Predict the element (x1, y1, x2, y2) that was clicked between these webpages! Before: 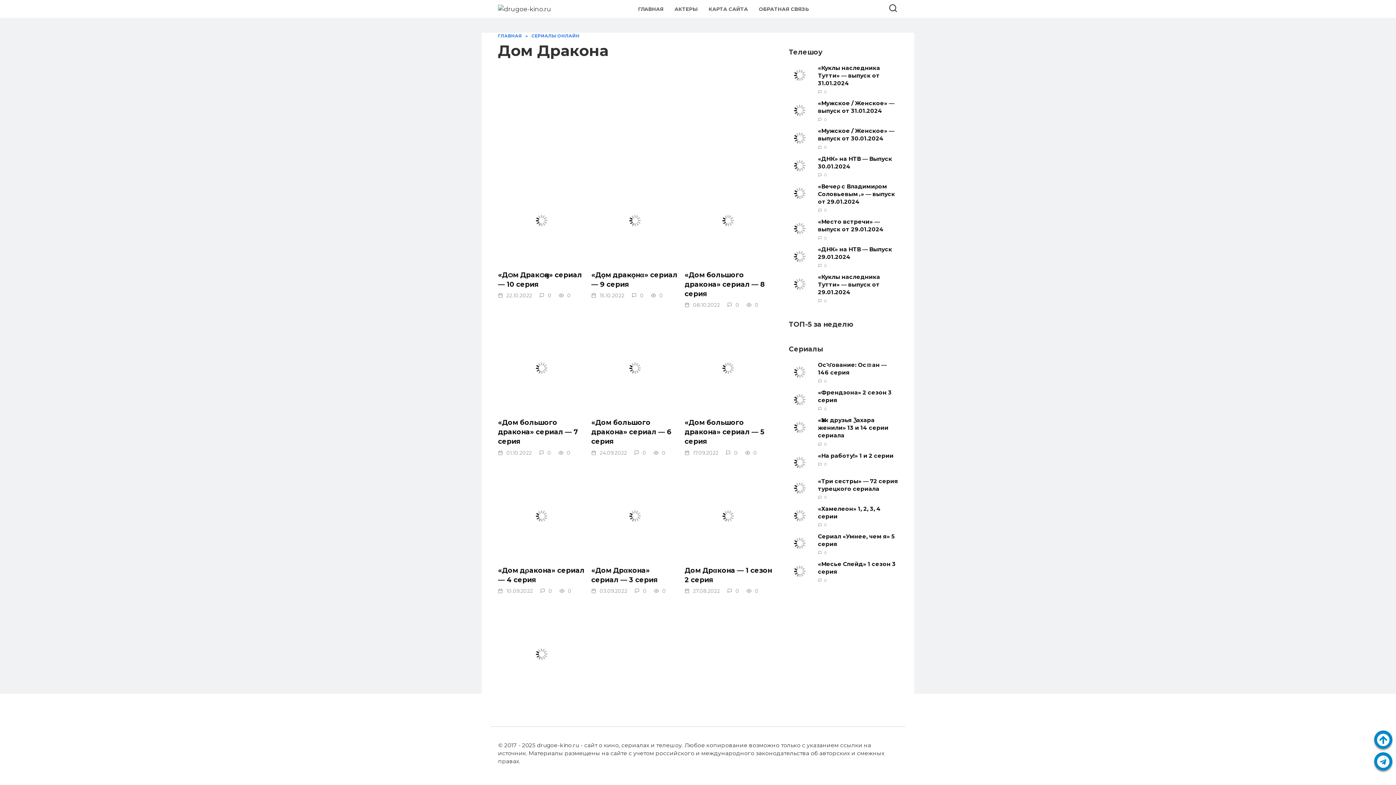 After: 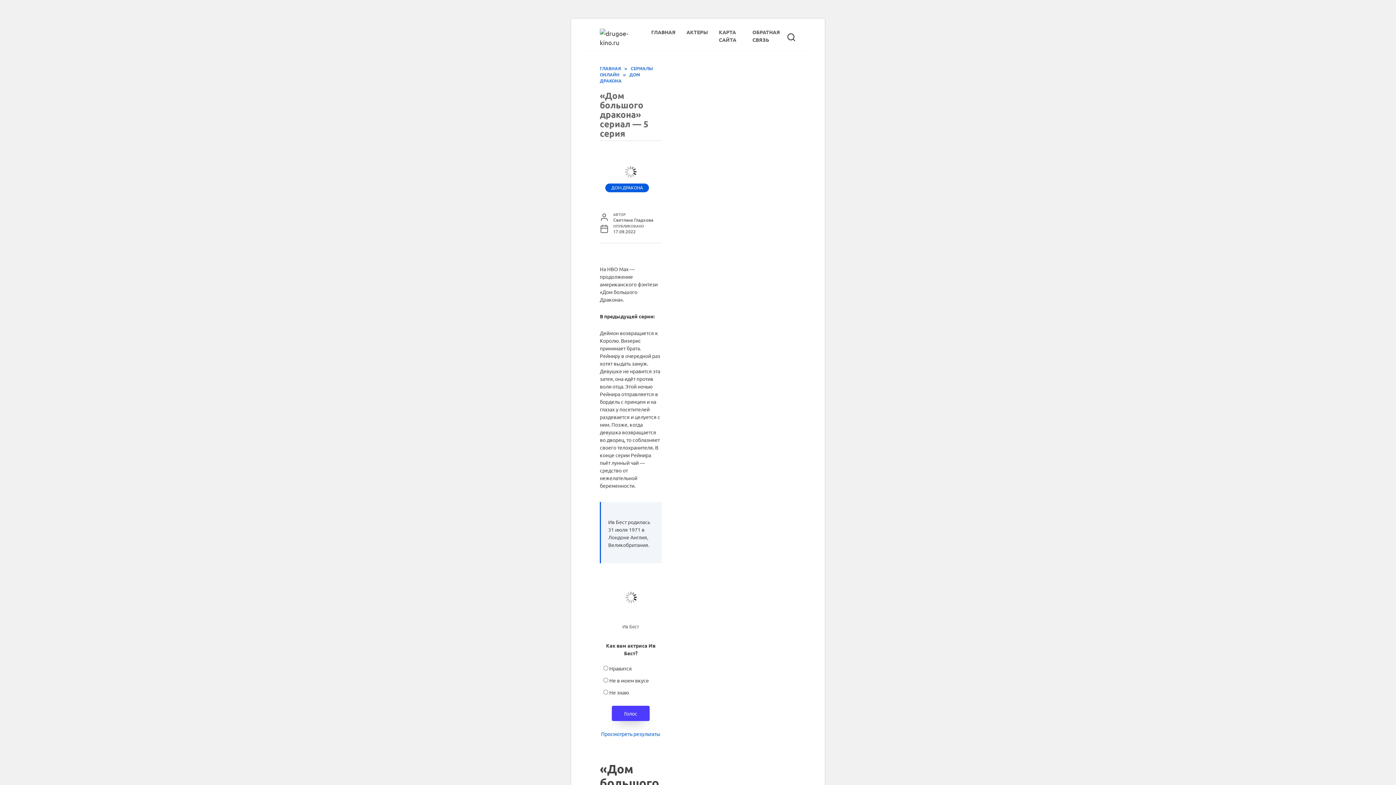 Action: bbox: (684, 403, 772, 410)